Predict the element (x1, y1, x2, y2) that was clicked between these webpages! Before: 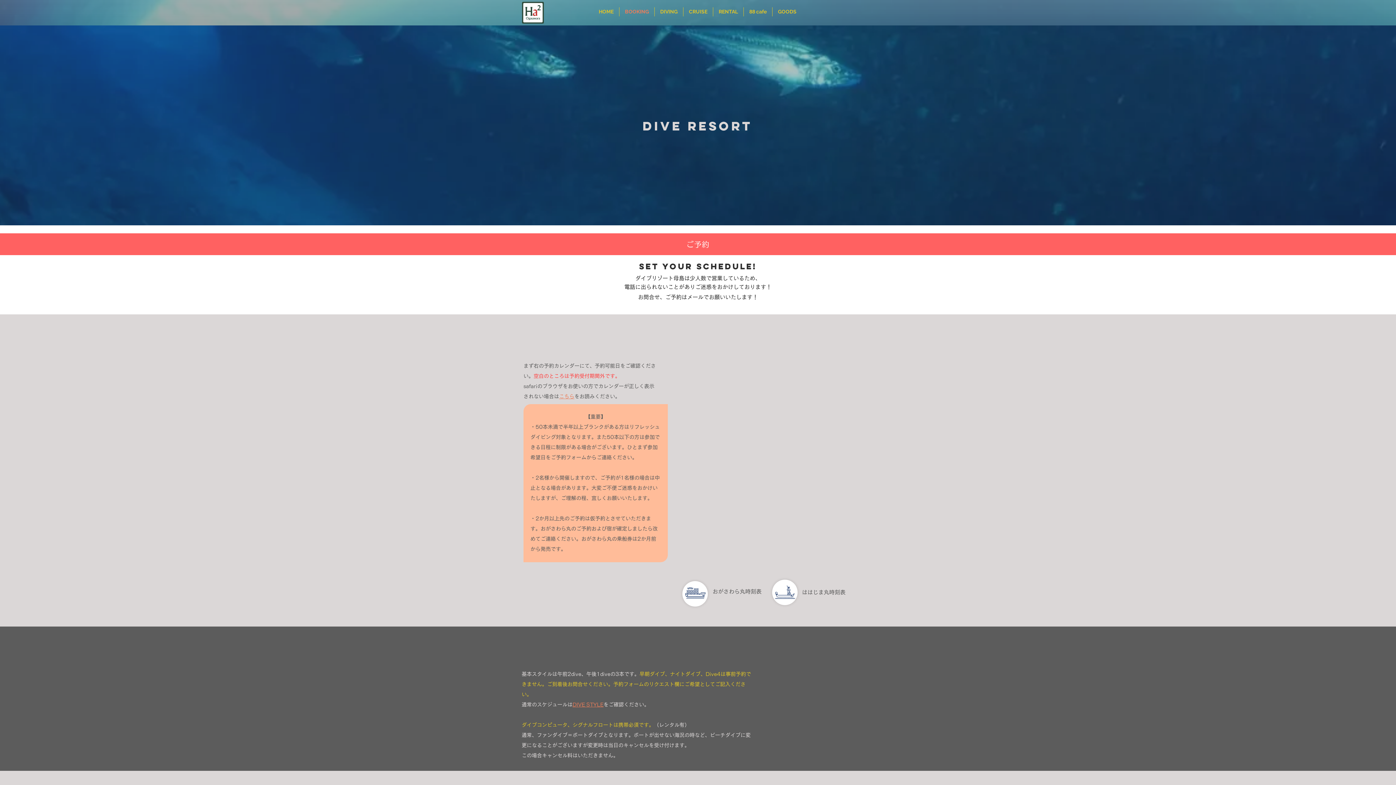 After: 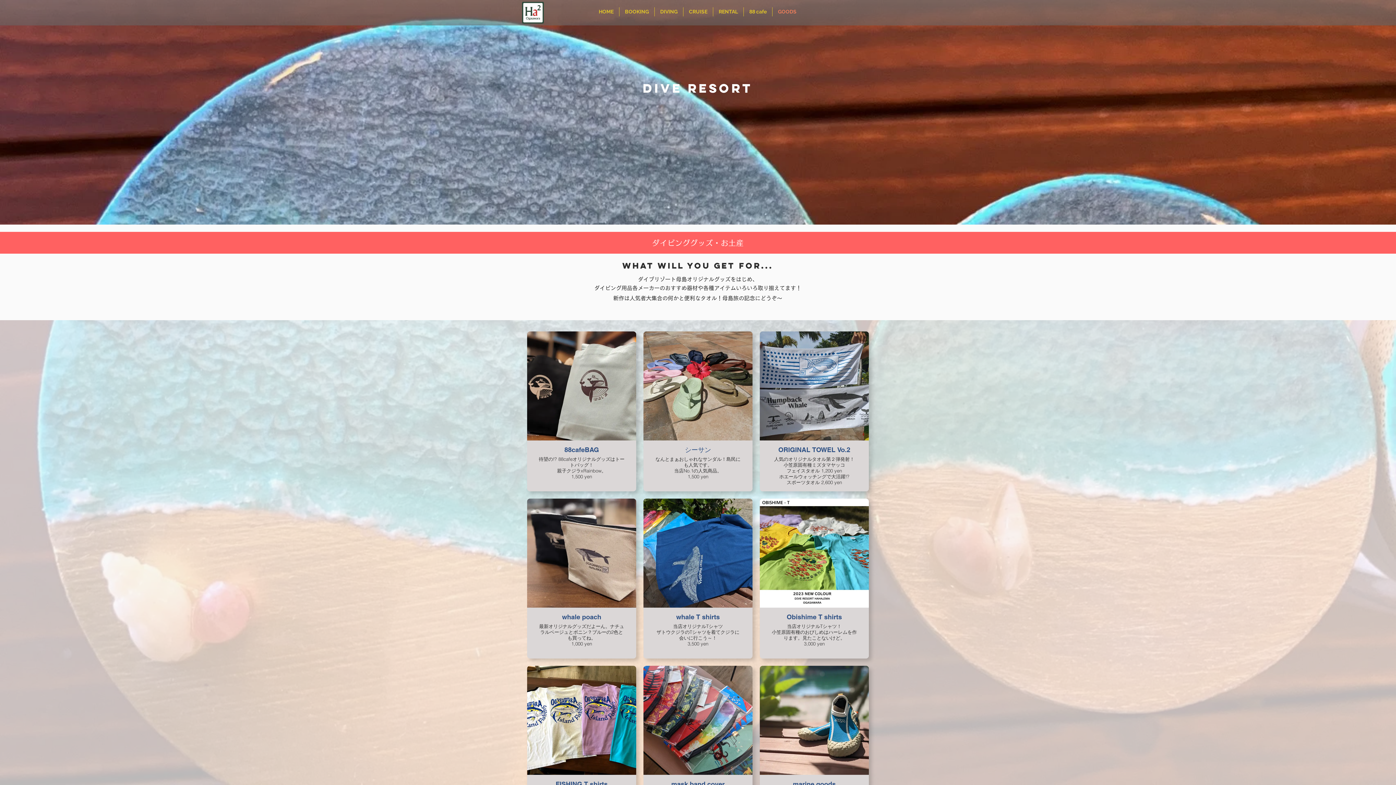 Action: bbox: (772, 7, 802, 16) label: GOODS